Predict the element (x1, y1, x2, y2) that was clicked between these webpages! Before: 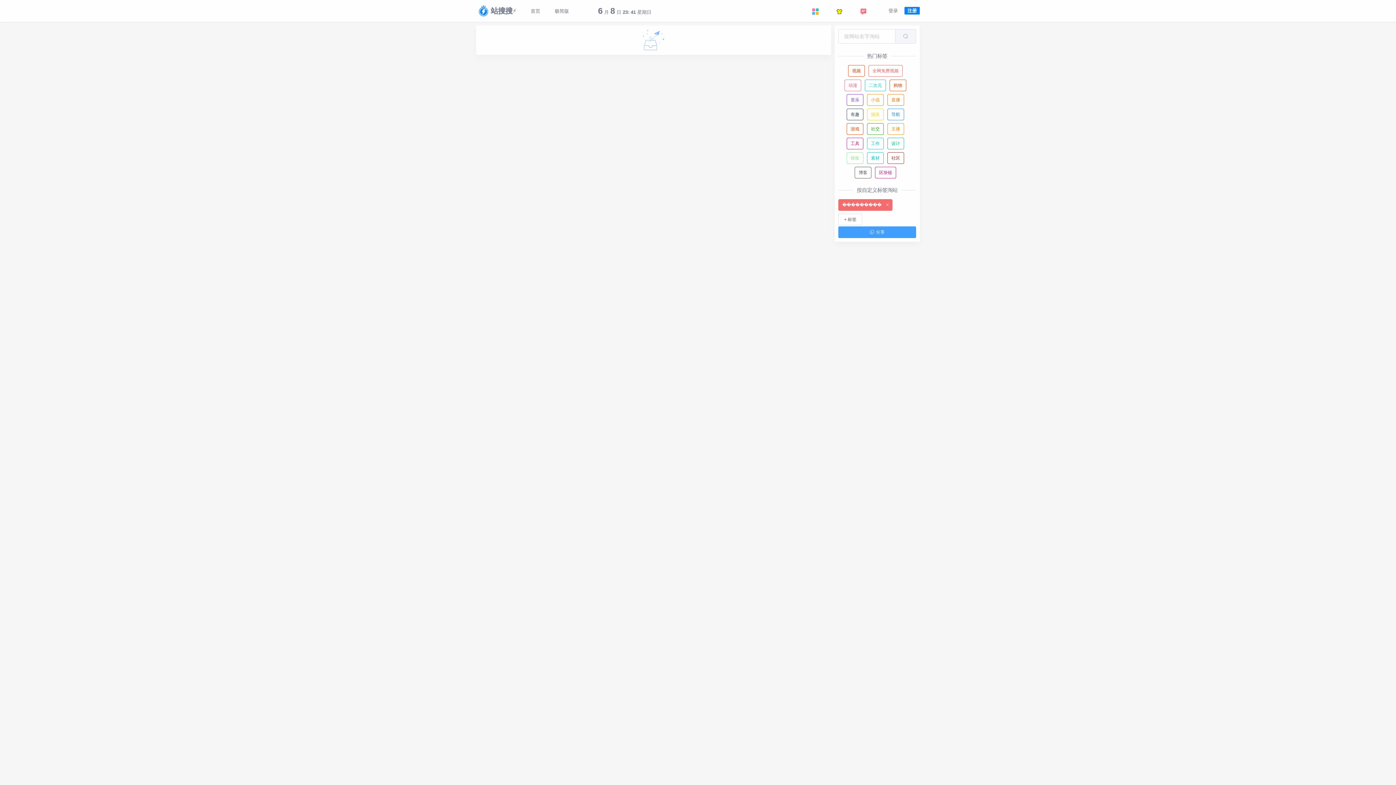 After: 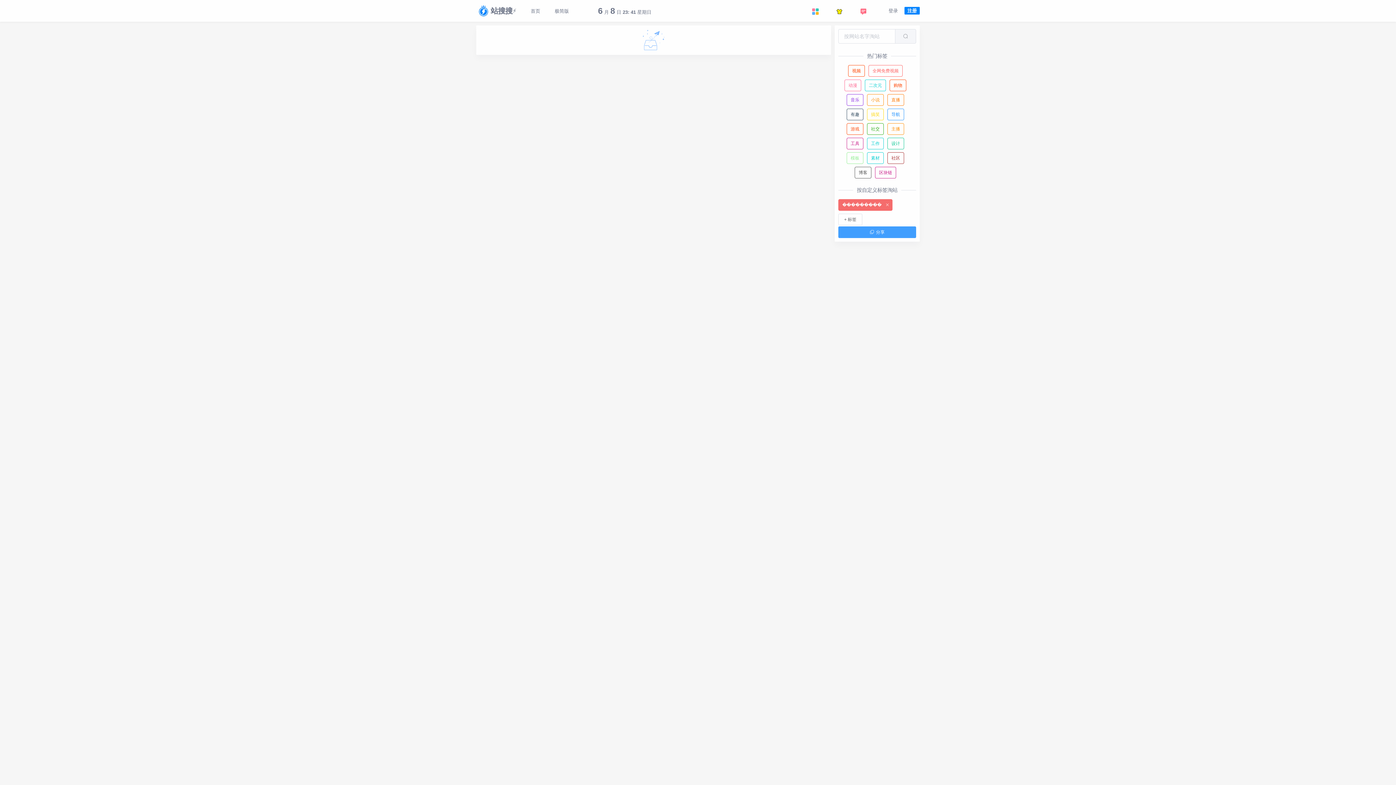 Action: bbox: (895, 29, 916, 43)